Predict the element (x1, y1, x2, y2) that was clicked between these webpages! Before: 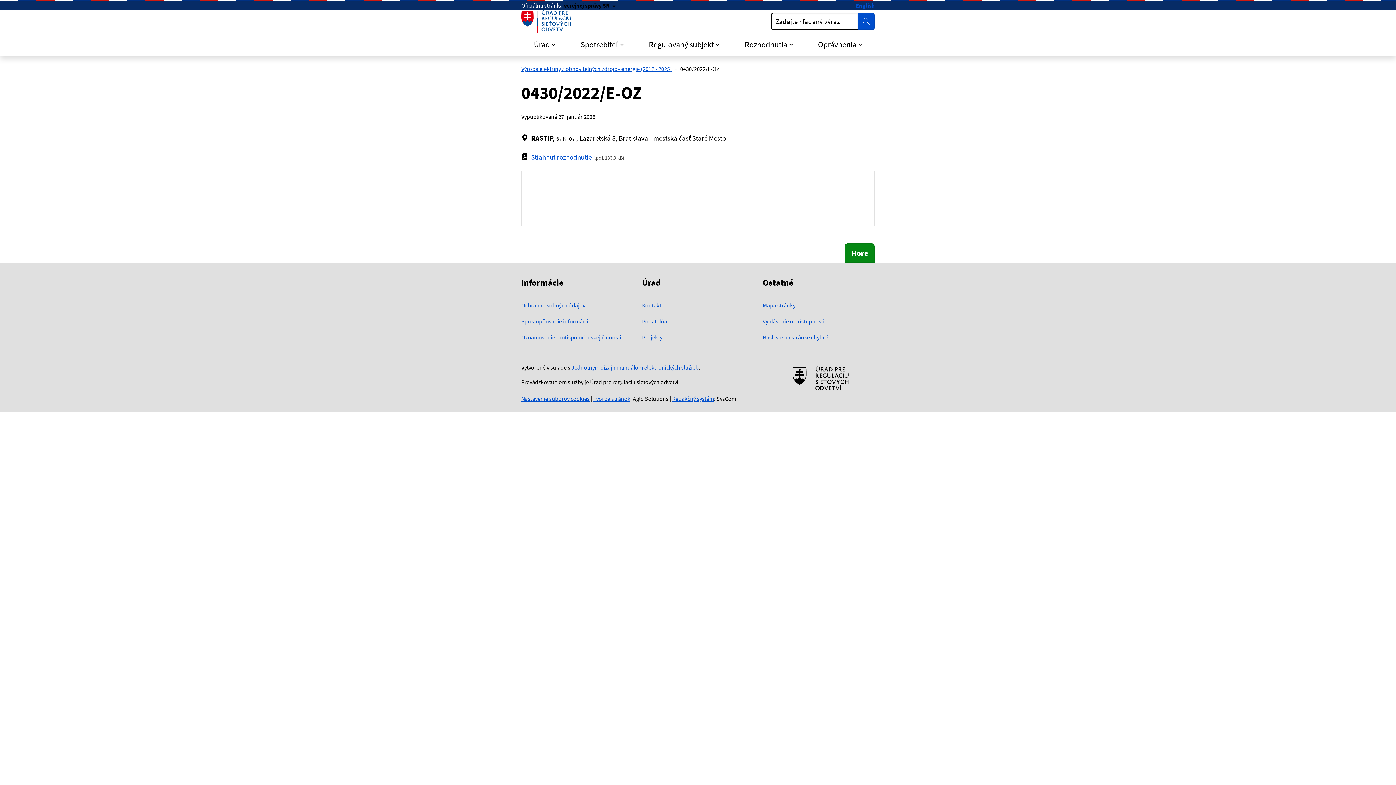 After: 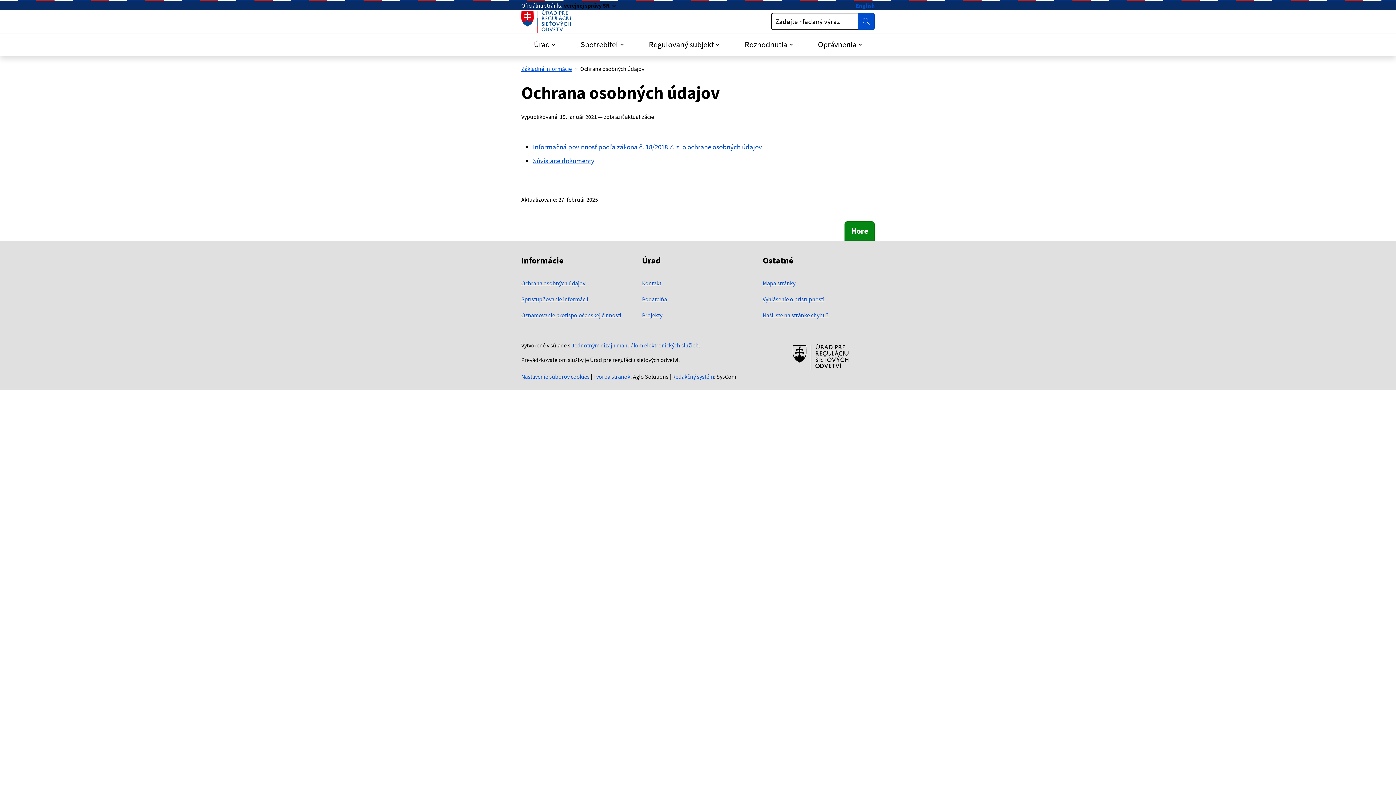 Action: bbox: (521, 301, 585, 309) label: Ochrana osobných údajov